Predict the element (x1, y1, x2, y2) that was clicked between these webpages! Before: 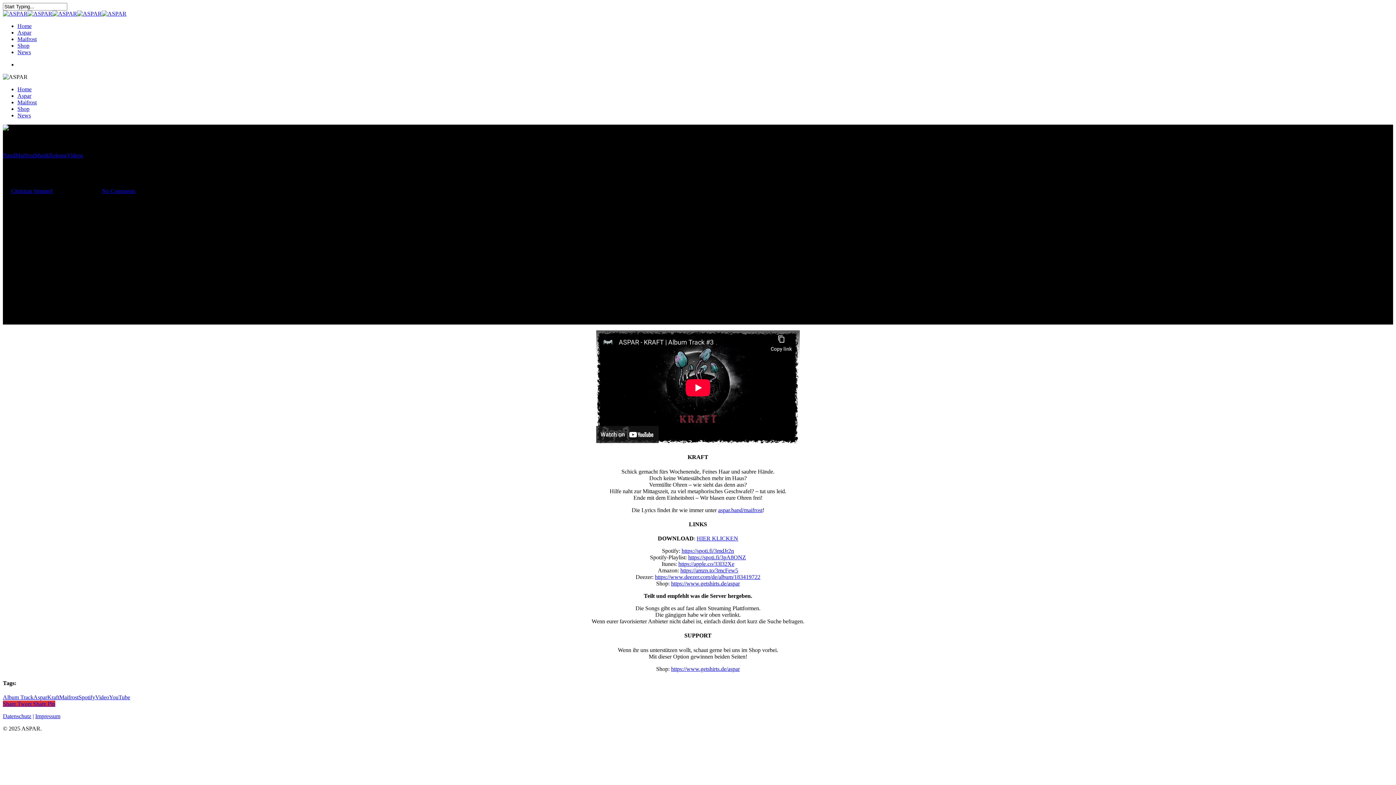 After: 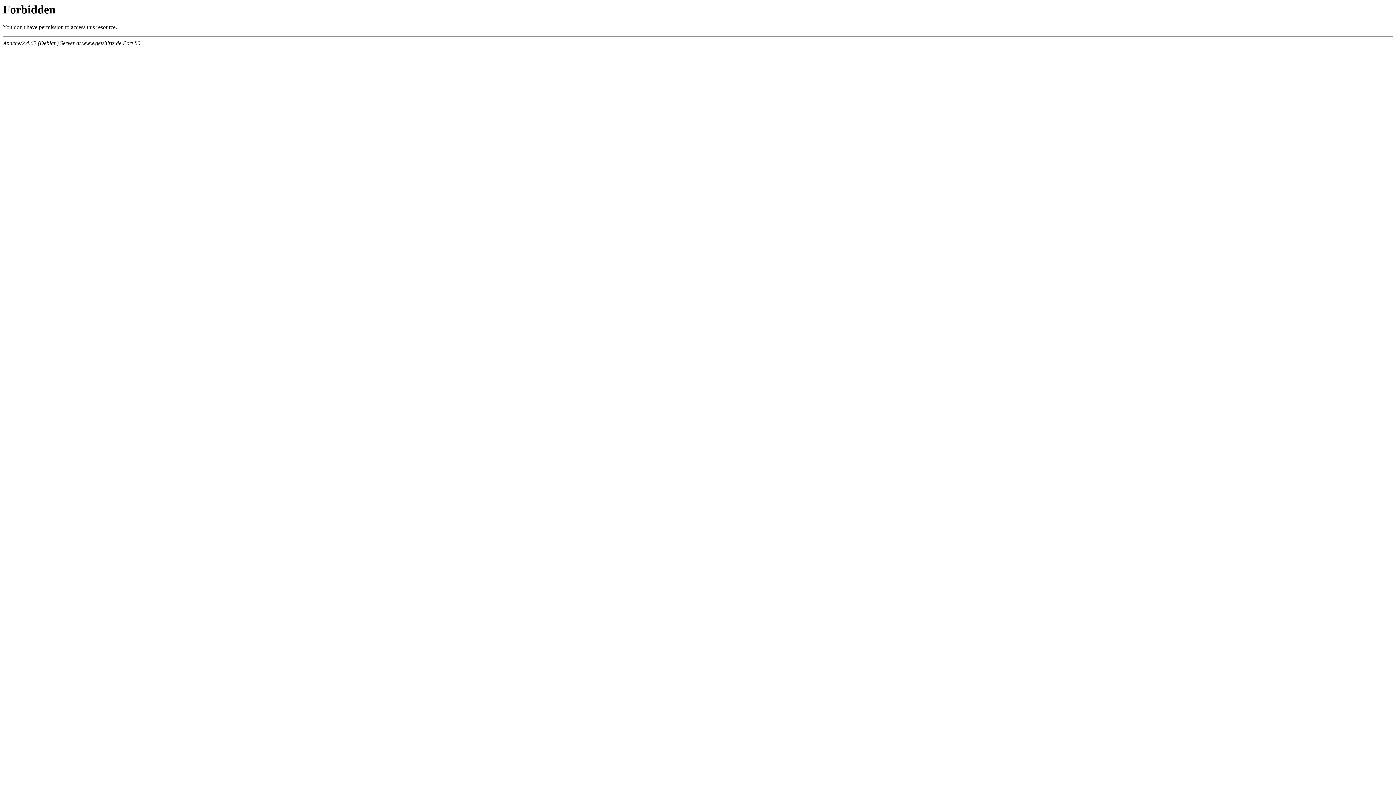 Action: bbox: (671, 580, 740, 586) label: https://www.getshirts.de/aspar